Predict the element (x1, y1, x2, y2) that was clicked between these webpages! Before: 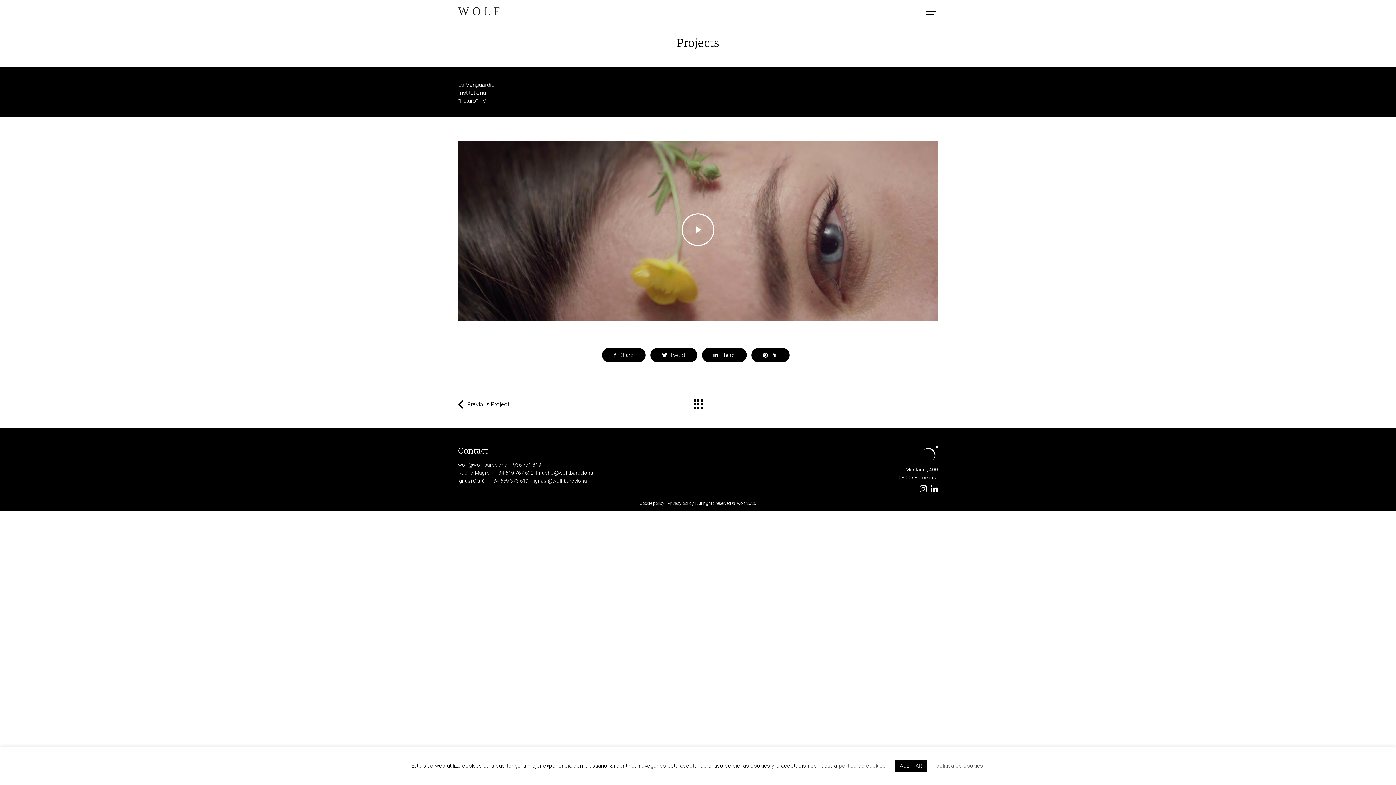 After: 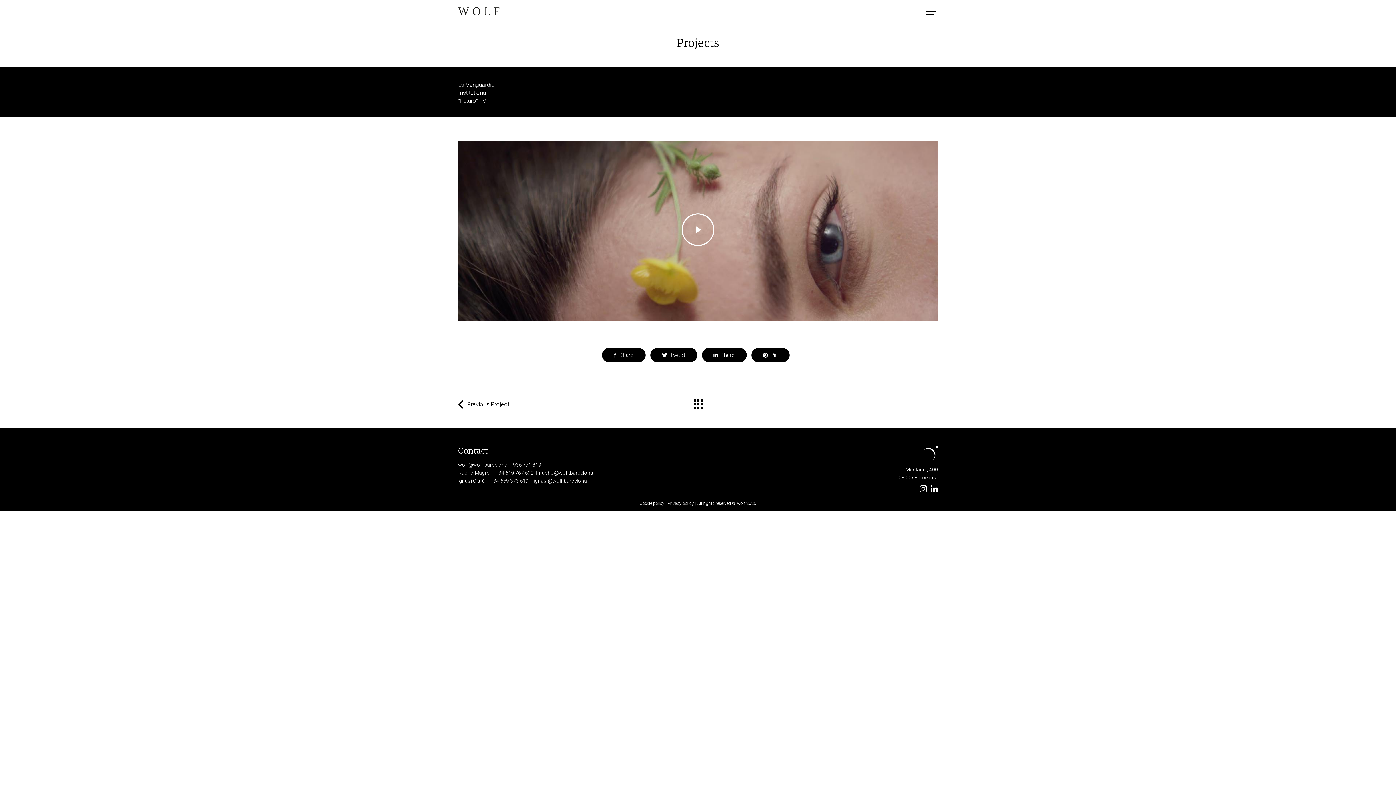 Action: label: ACEPTAR bbox: (895, 760, 927, 772)